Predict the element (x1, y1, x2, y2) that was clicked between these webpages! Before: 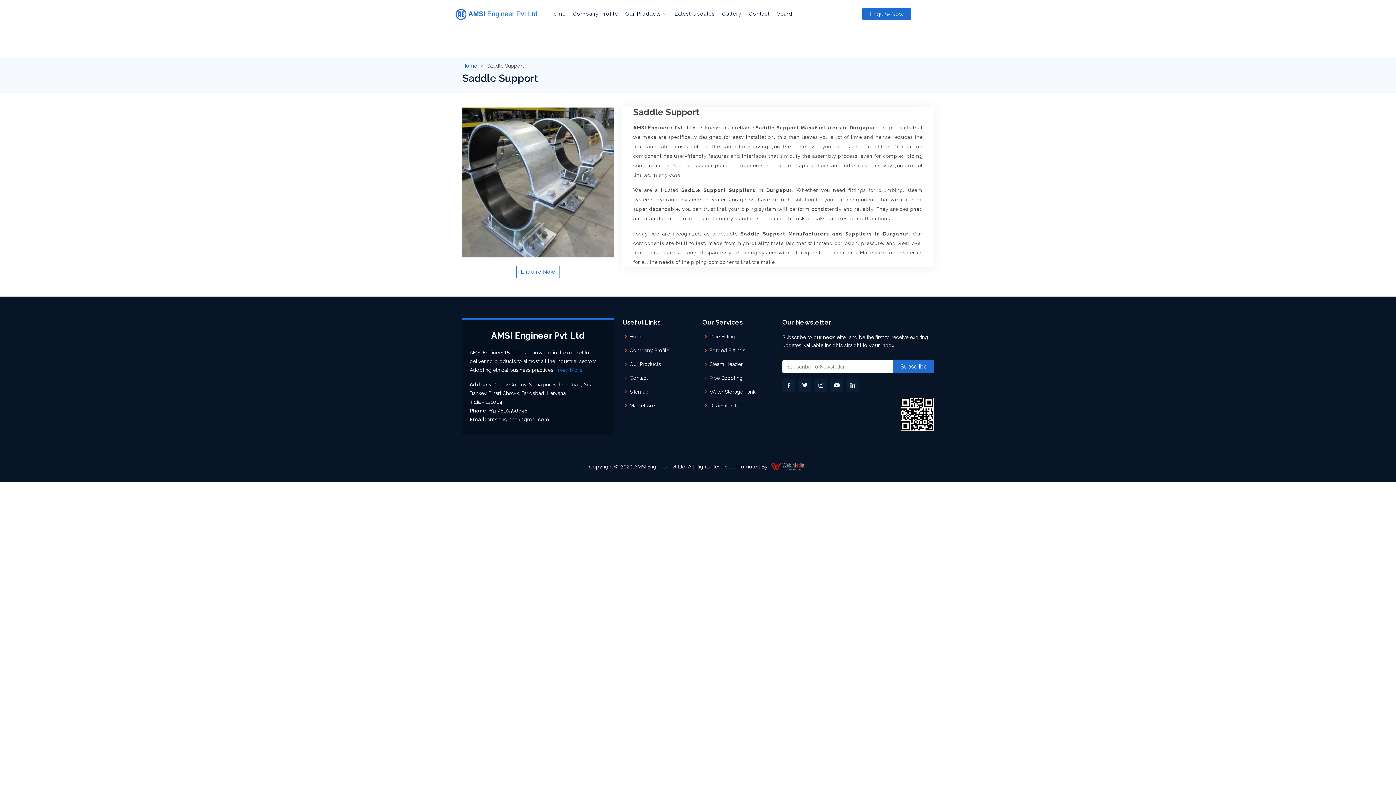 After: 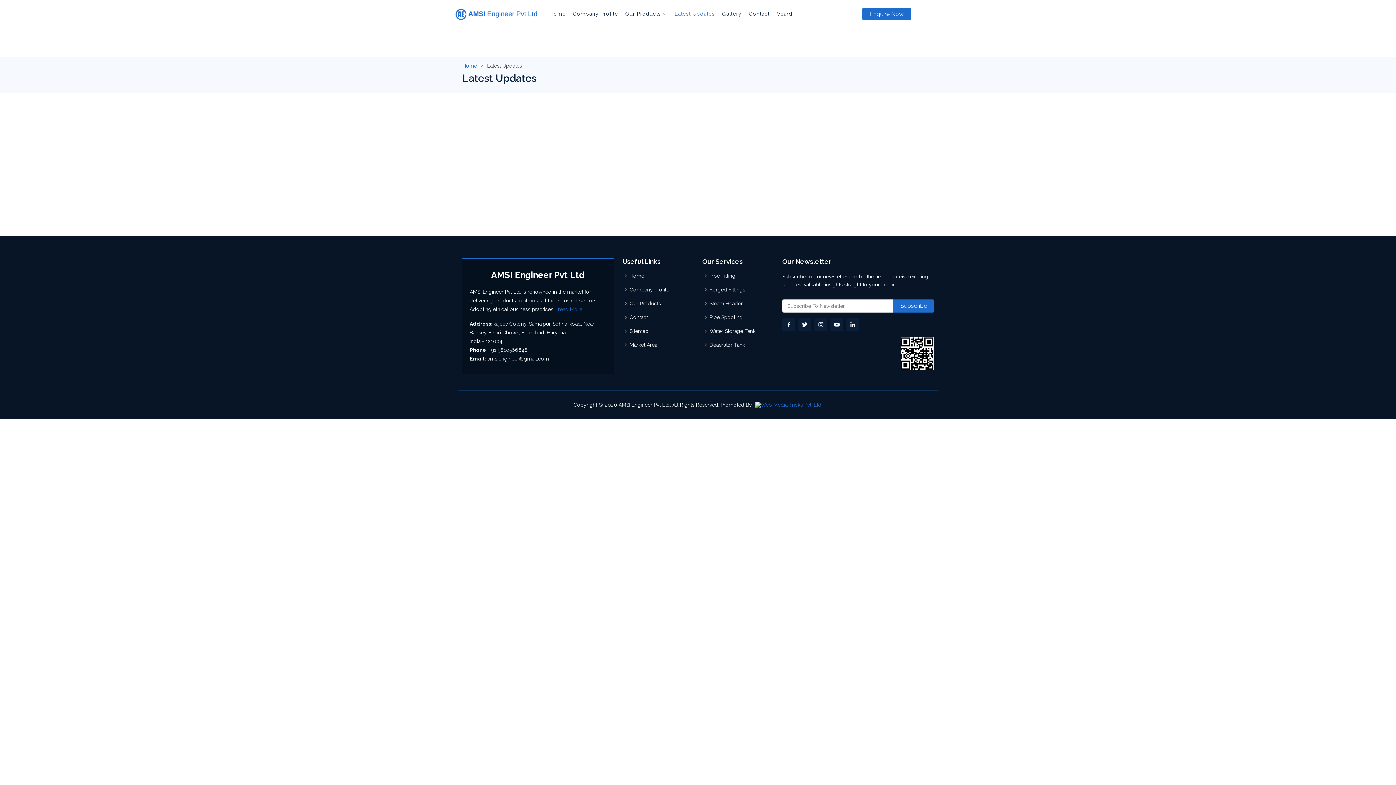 Action: label: Latest Updates bbox: (667, 7, 714, 20)